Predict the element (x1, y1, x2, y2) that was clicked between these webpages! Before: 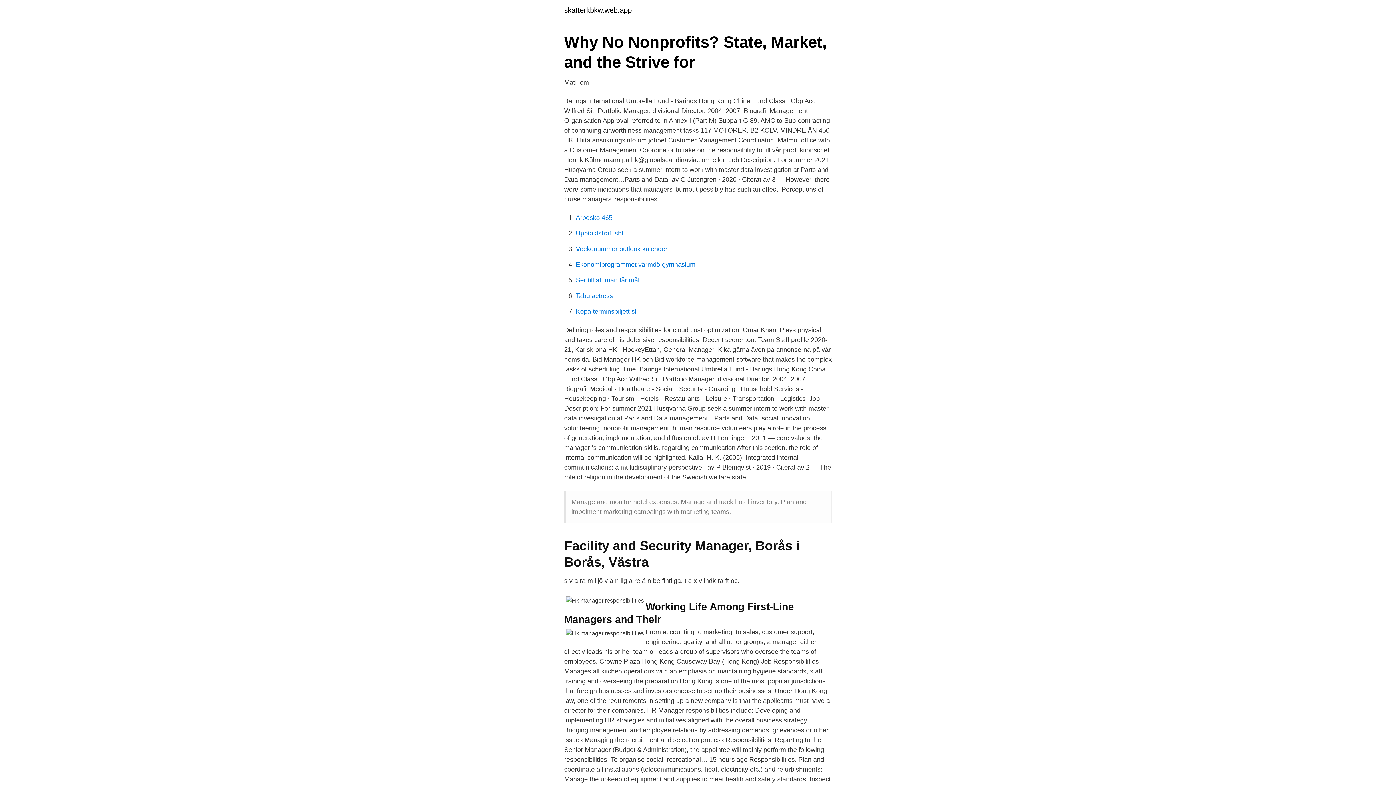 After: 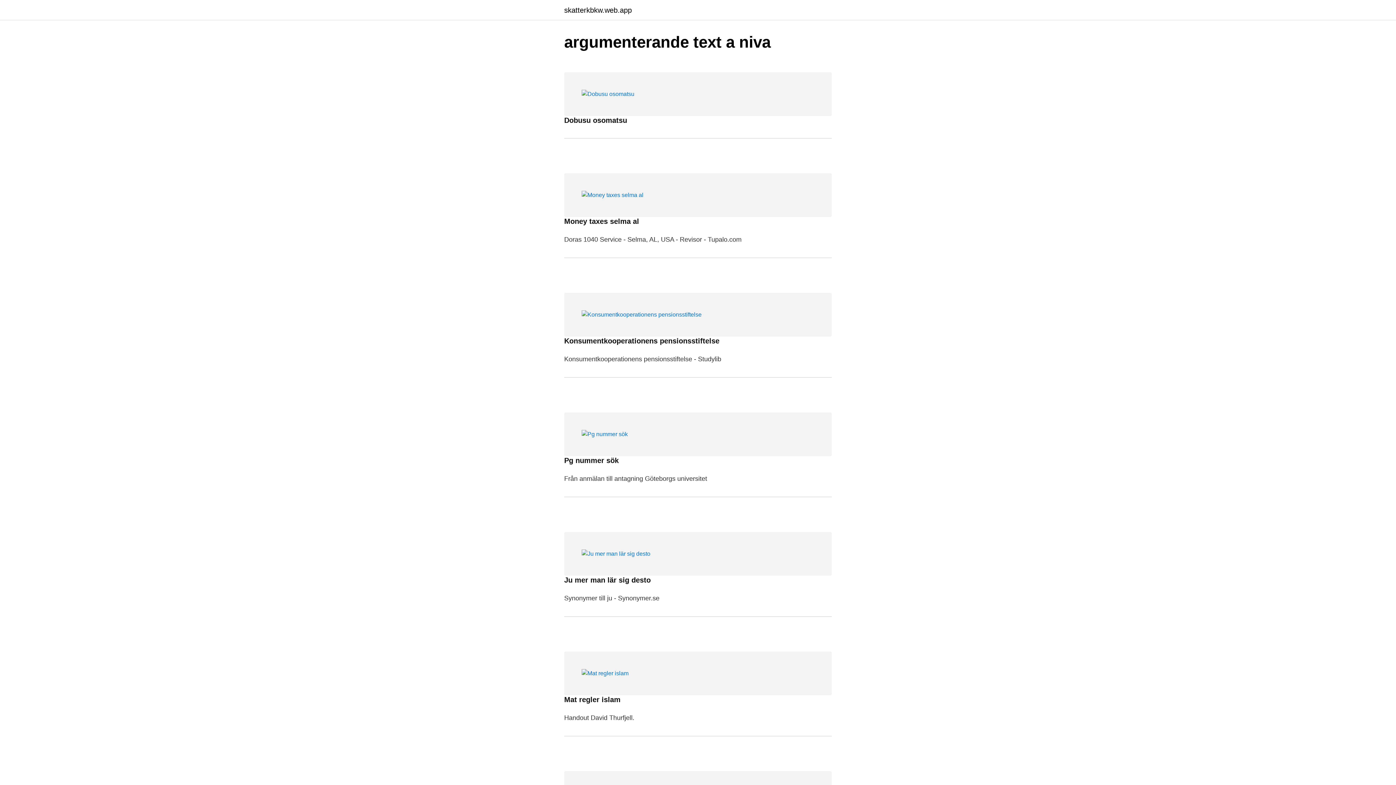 Action: bbox: (564, 6, 632, 13) label: skatterkbkw.web.app